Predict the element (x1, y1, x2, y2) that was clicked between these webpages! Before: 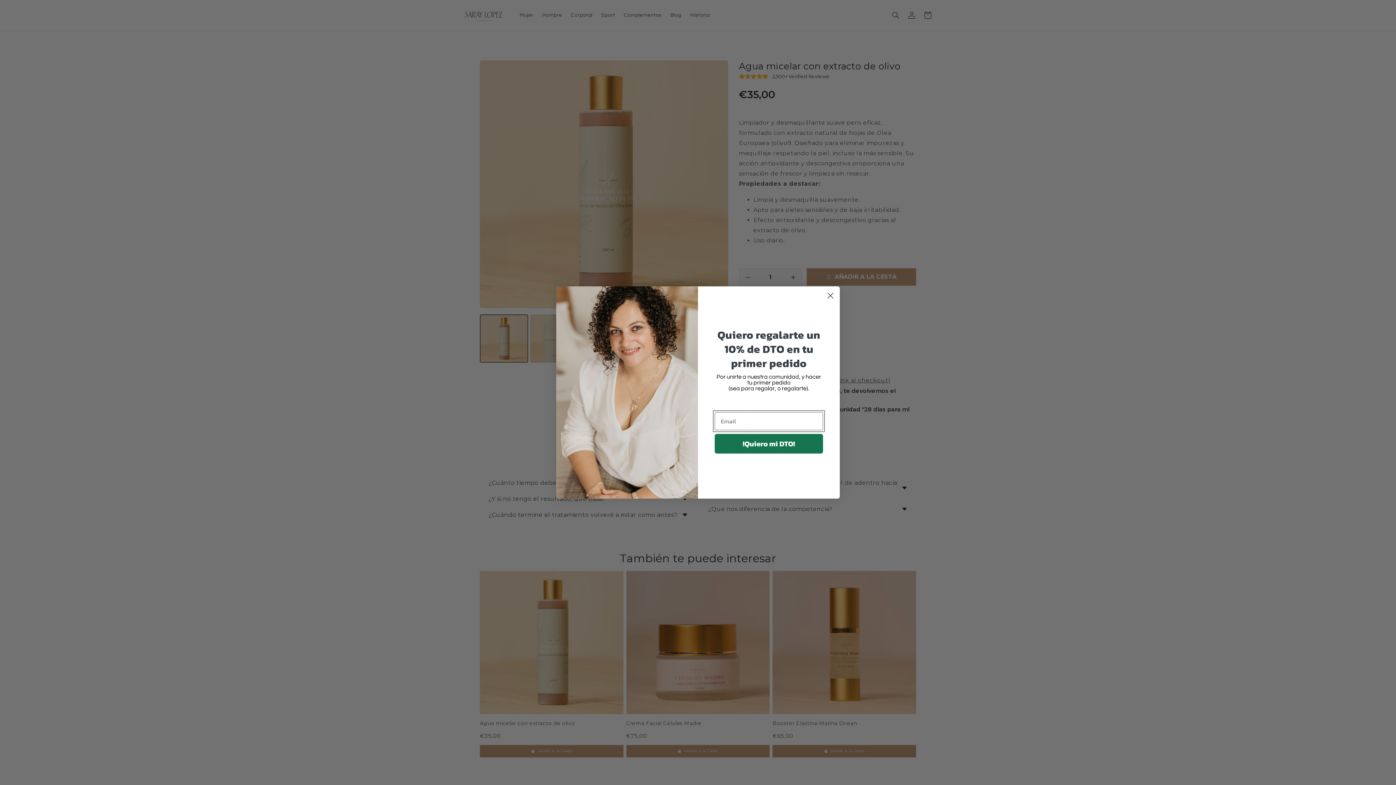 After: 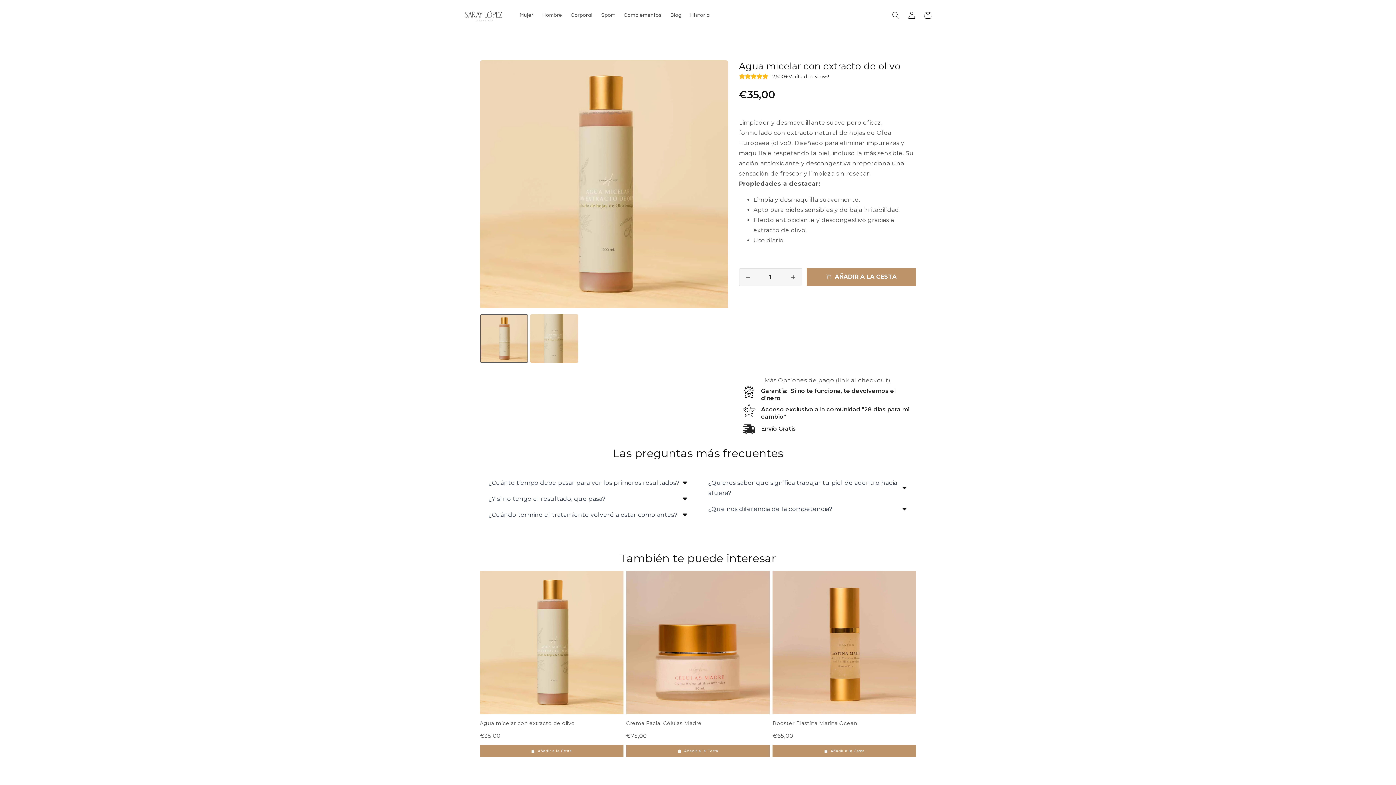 Action: label: Close dialog bbox: (824, 289, 837, 302)